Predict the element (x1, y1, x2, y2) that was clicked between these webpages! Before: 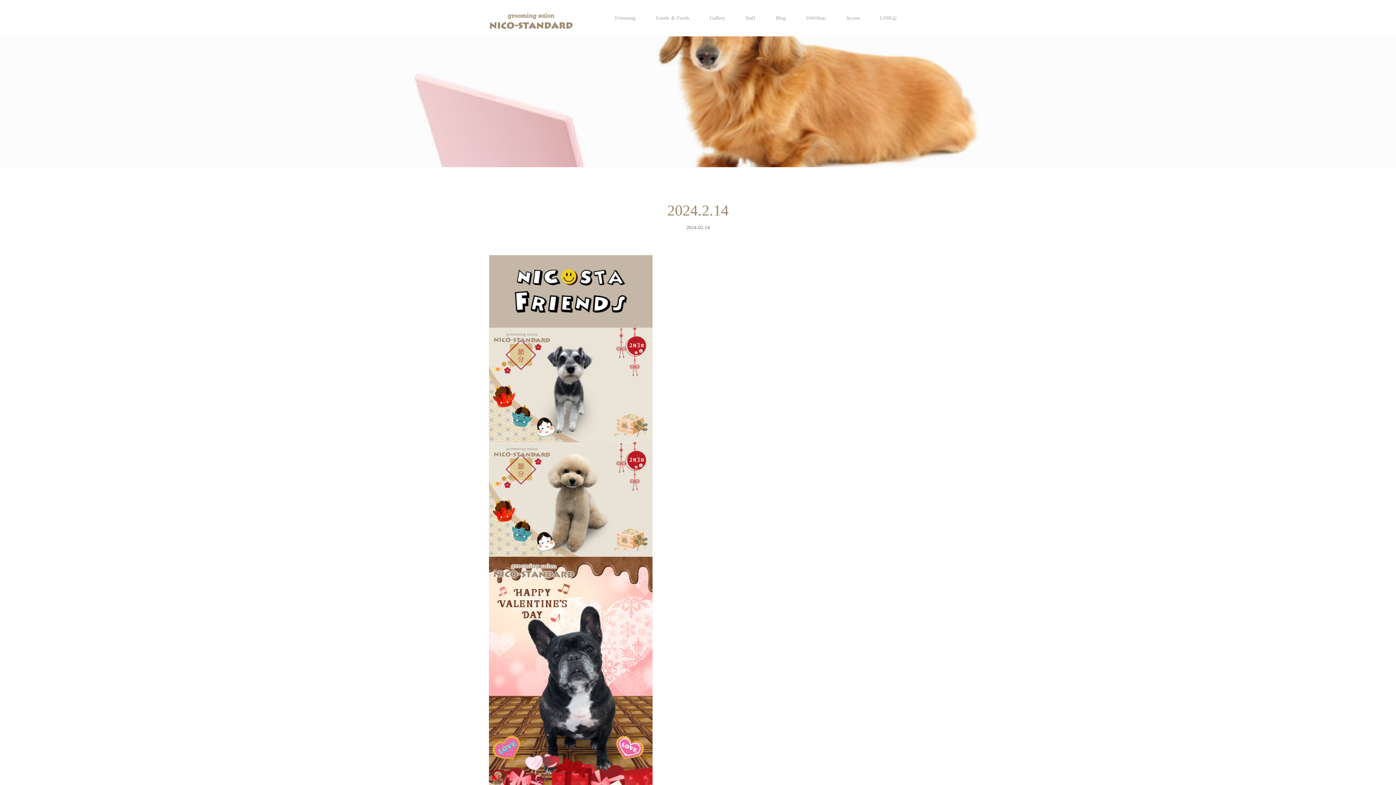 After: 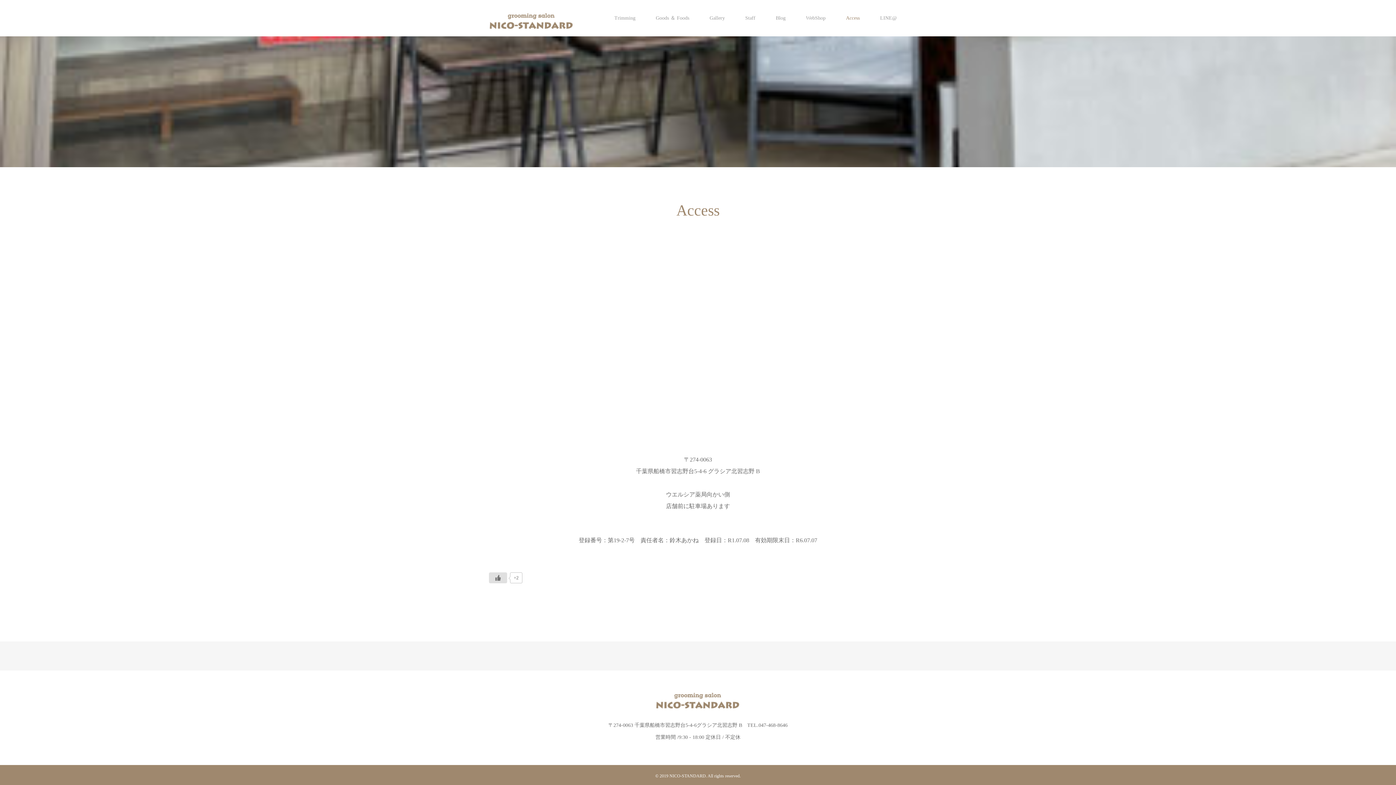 Action: bbox: (836, 0, 870, 36) label: Access